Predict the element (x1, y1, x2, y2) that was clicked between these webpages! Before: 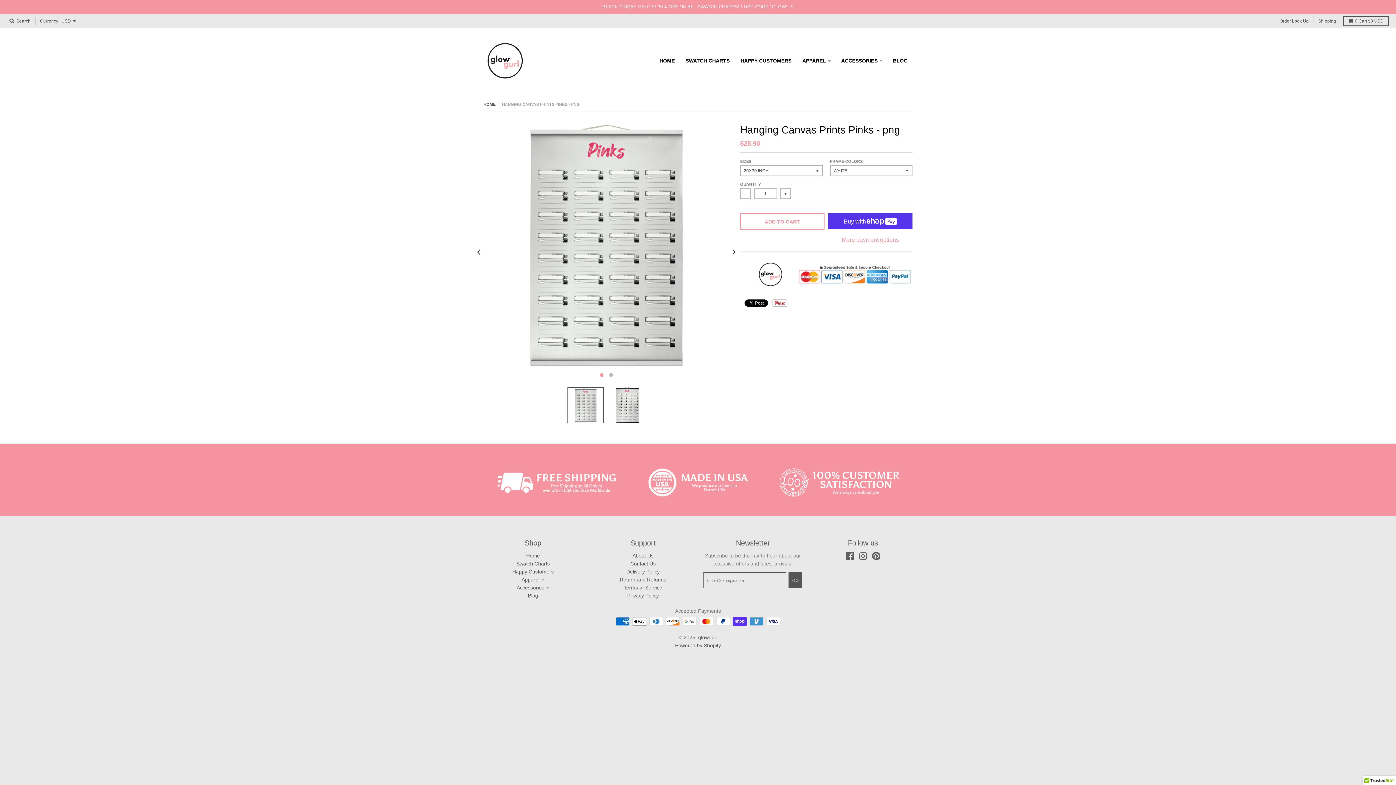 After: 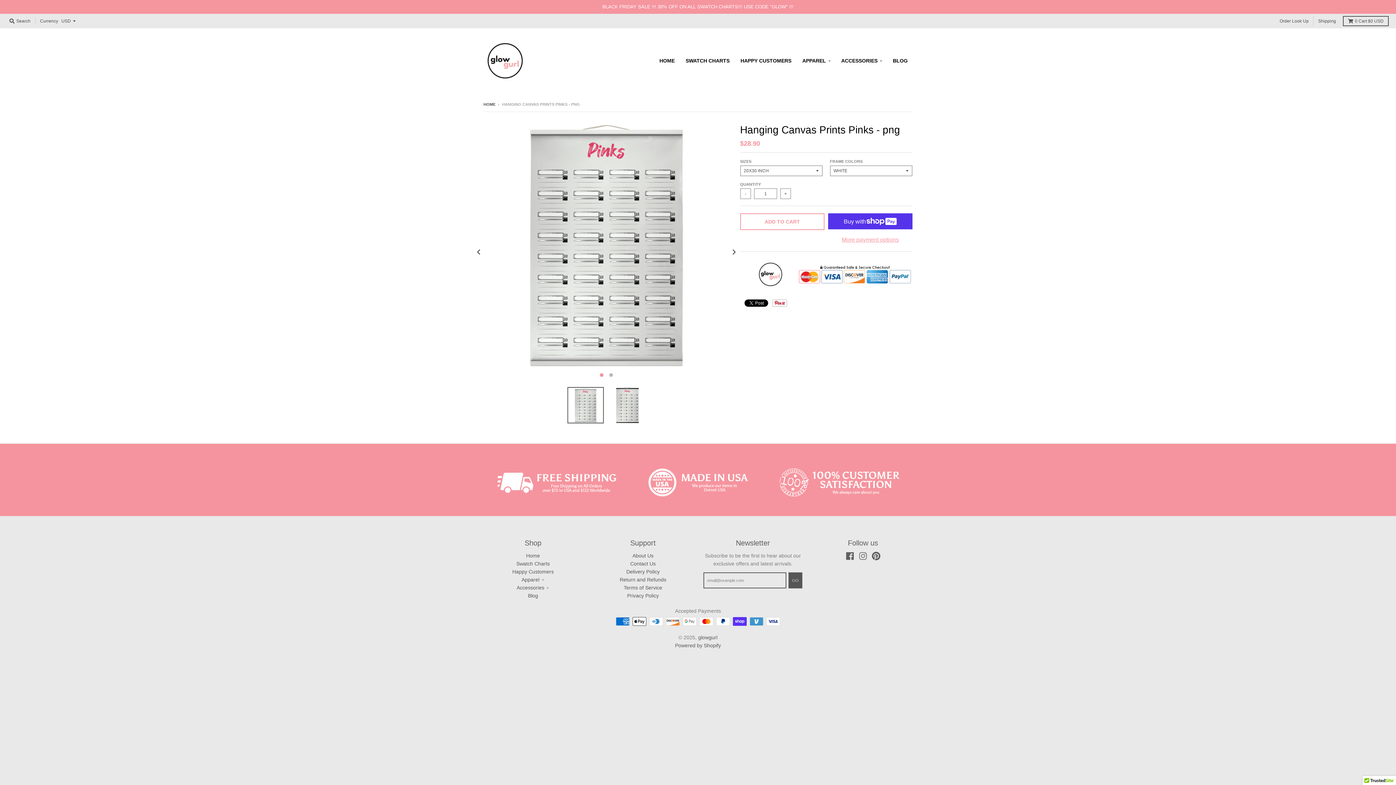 Action: bbox: (858, 552, 867, 560)